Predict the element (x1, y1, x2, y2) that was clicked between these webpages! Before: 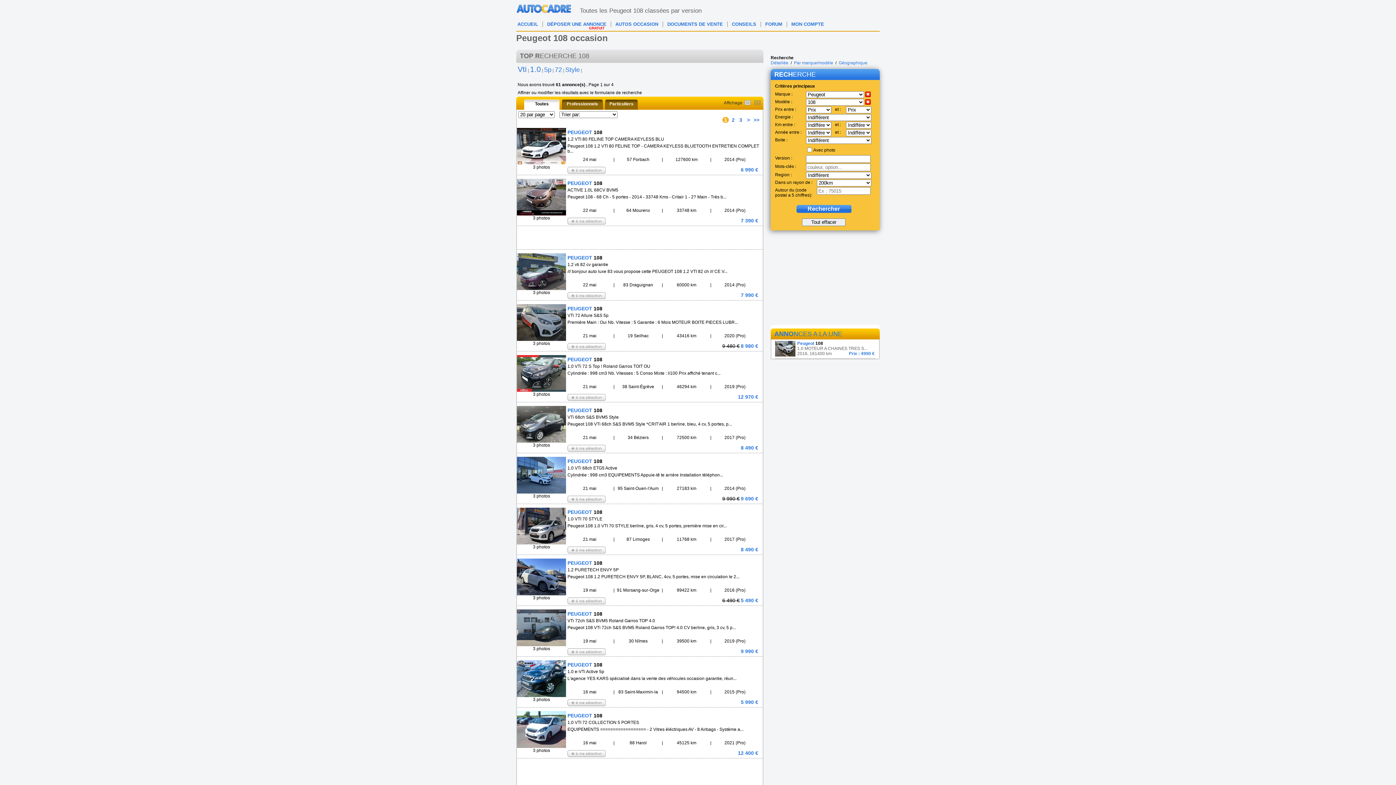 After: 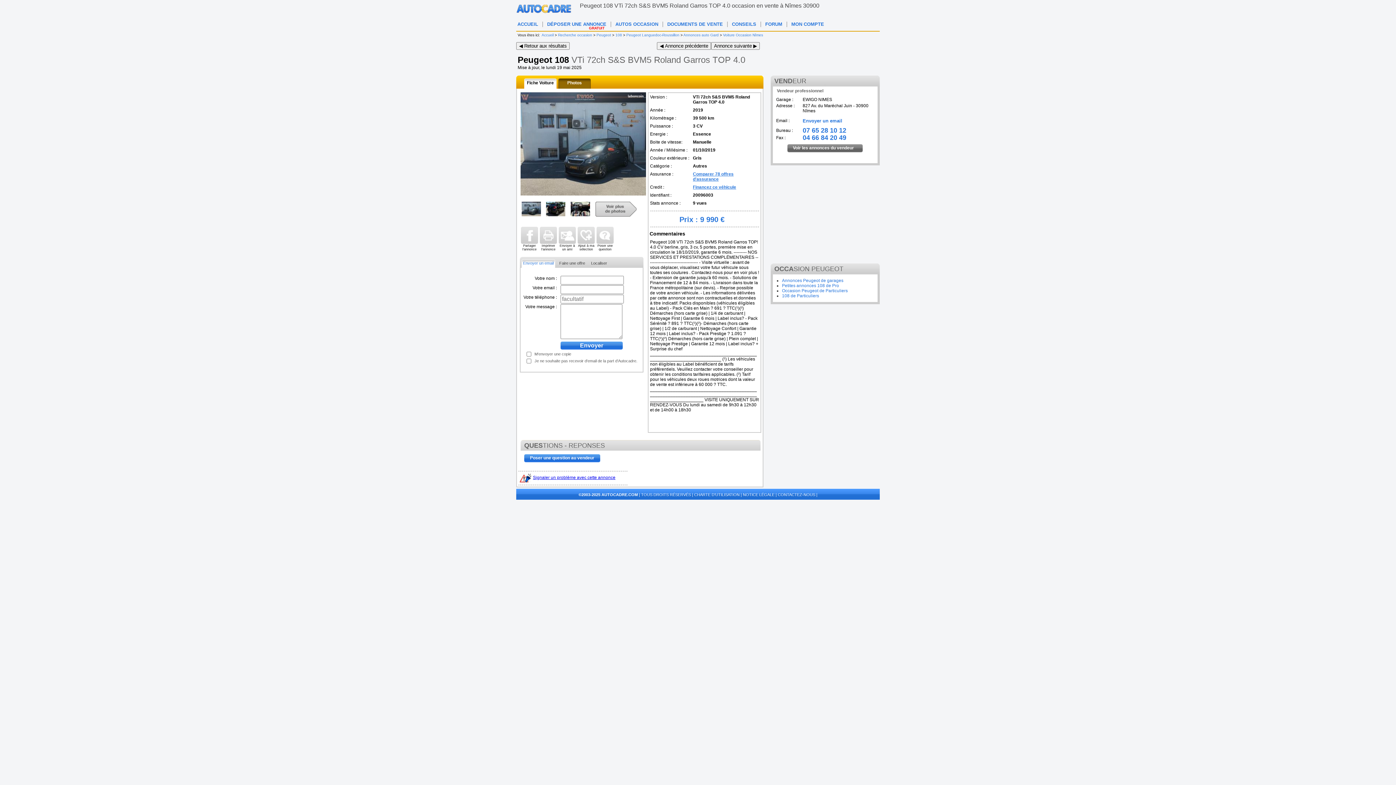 Action: bbox: (517, 606, 762, 656) label: 3 photos
PEUGEOT 108
VTi 72ch S&S BVM5 Roland Garros TOP 4.0
Peugeot 108 VTi 72ch S&S BVM5 Roland Garros TOP! 4.0 CV berline, gris, 3 cv, 5 p...
19 mai
|
30 Nîmes
|
39500 km
|
2019 (Pro)
9 990 €
